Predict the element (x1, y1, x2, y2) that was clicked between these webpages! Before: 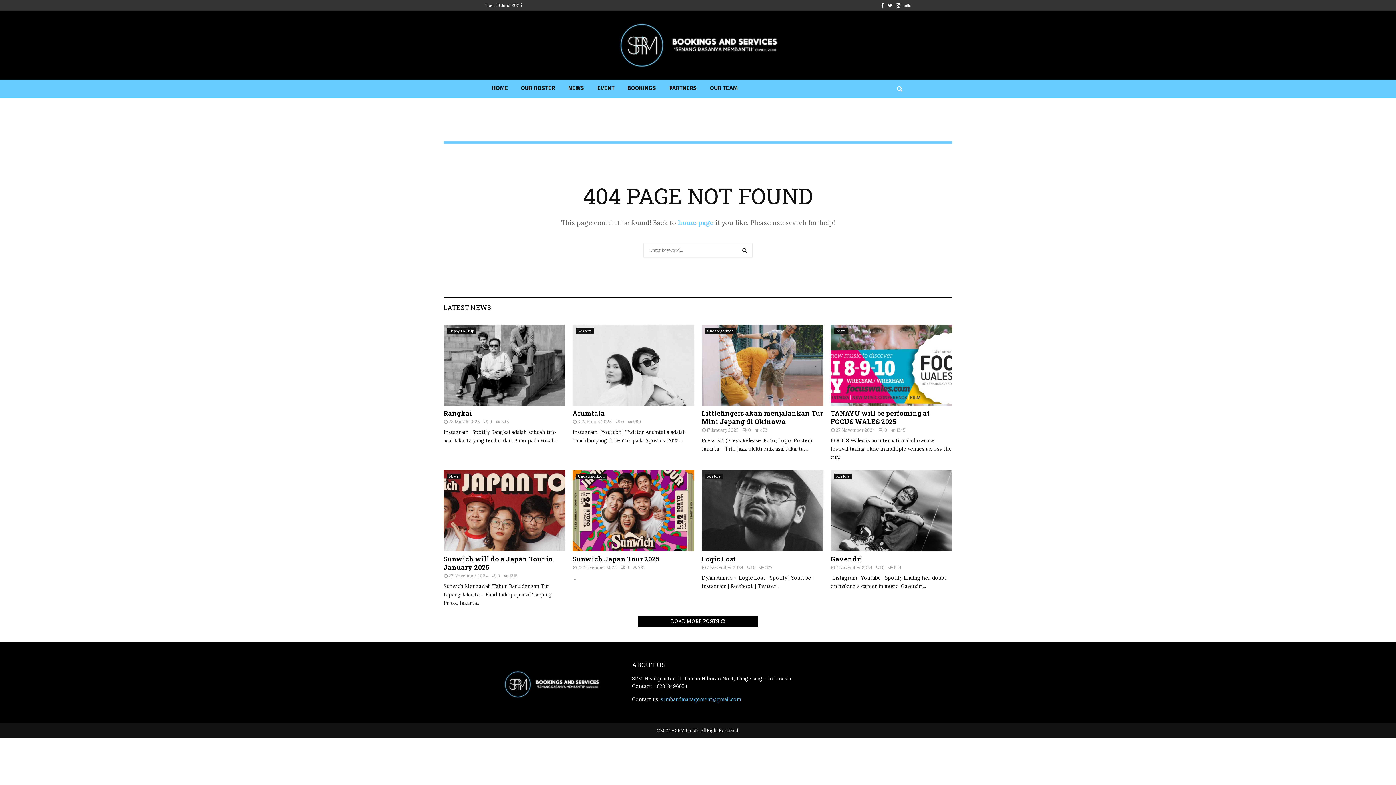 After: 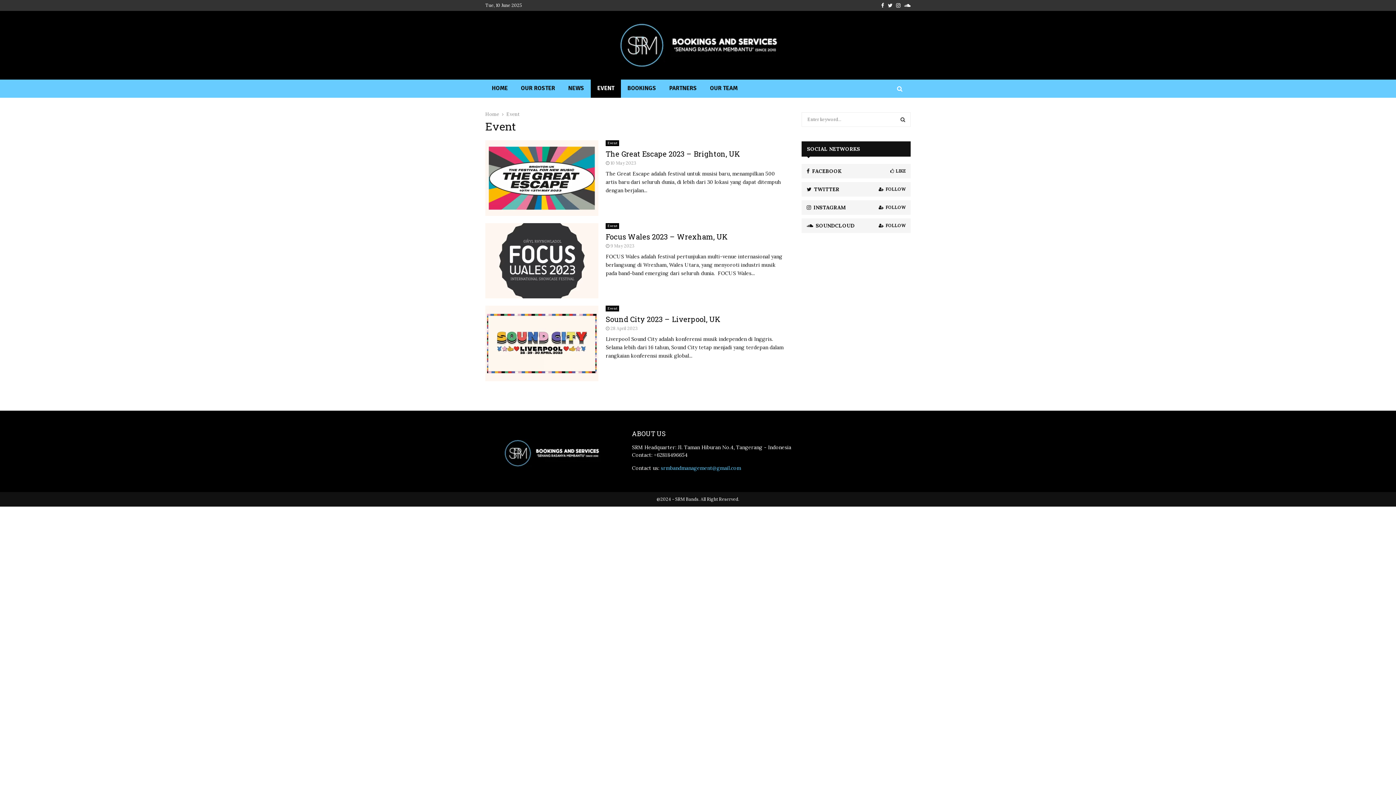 Action: label: EVENT bbox: (590, 79, 621, 97)